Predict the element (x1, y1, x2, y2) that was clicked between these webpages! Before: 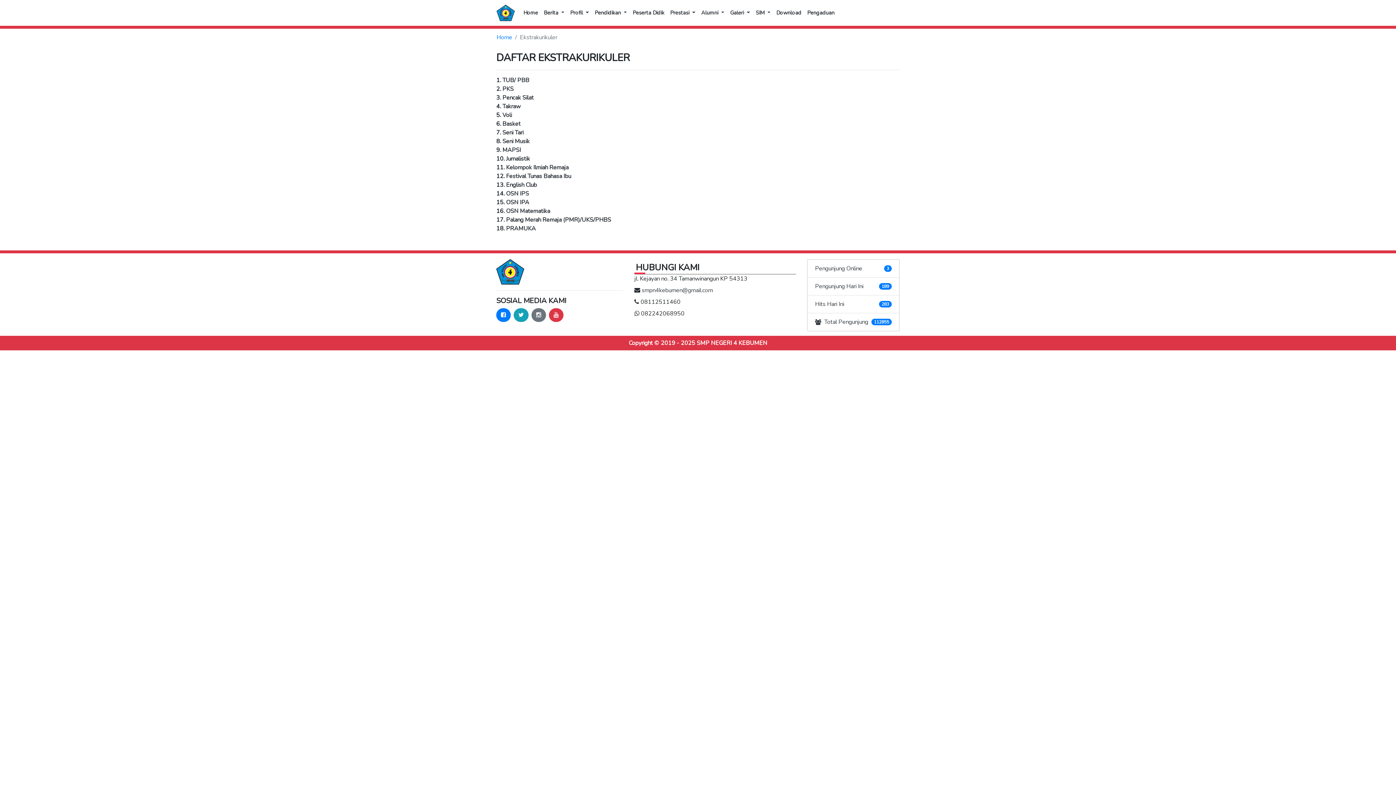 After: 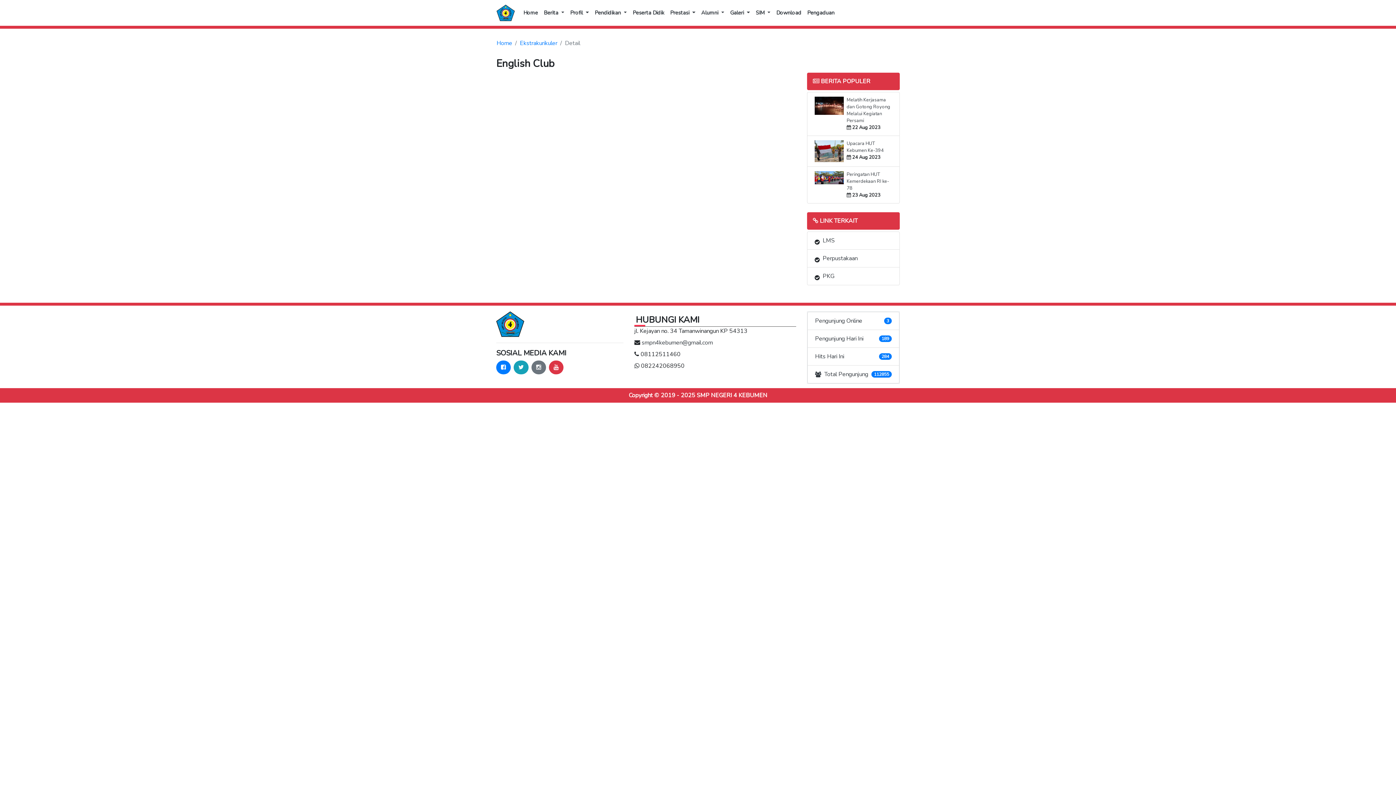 Action: bbox: (506, 181, 537, 189) label: English Club